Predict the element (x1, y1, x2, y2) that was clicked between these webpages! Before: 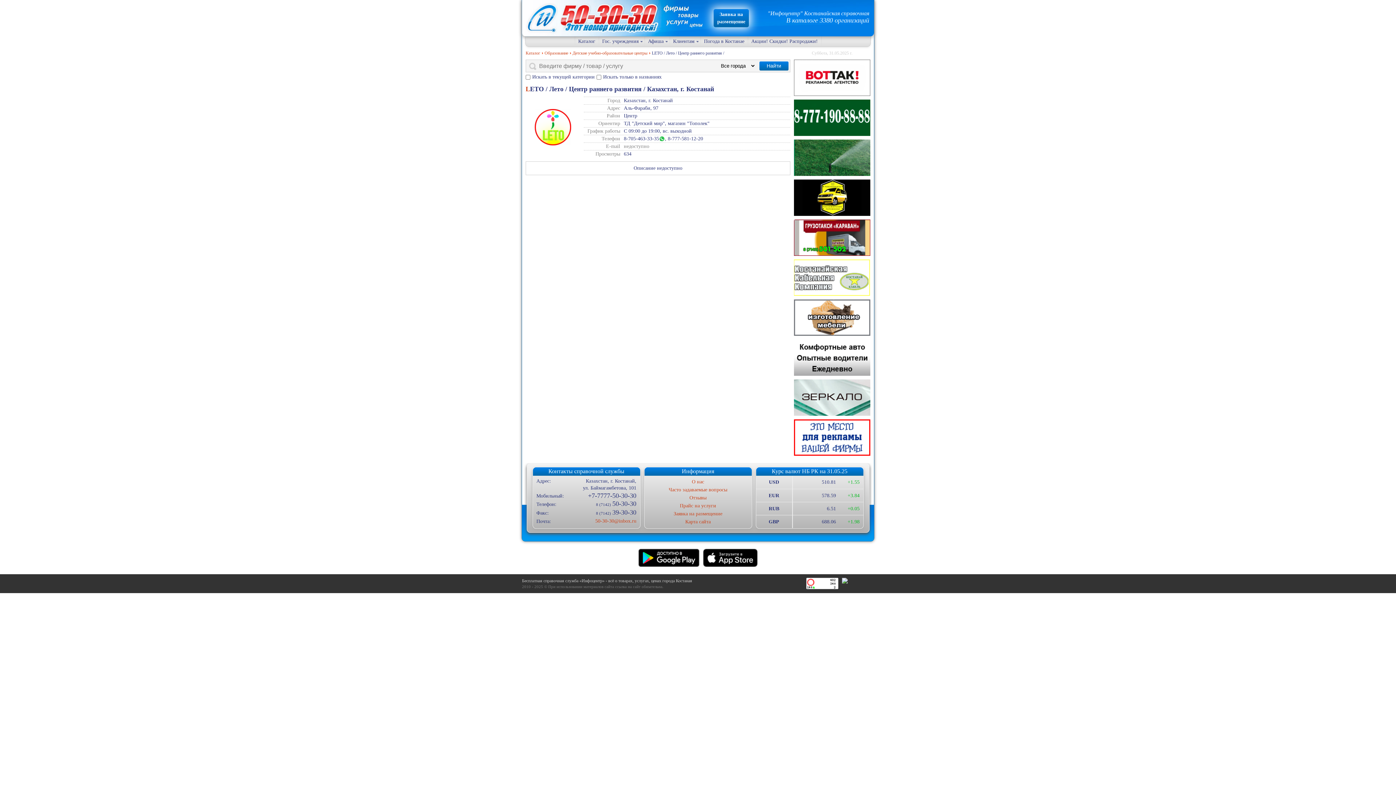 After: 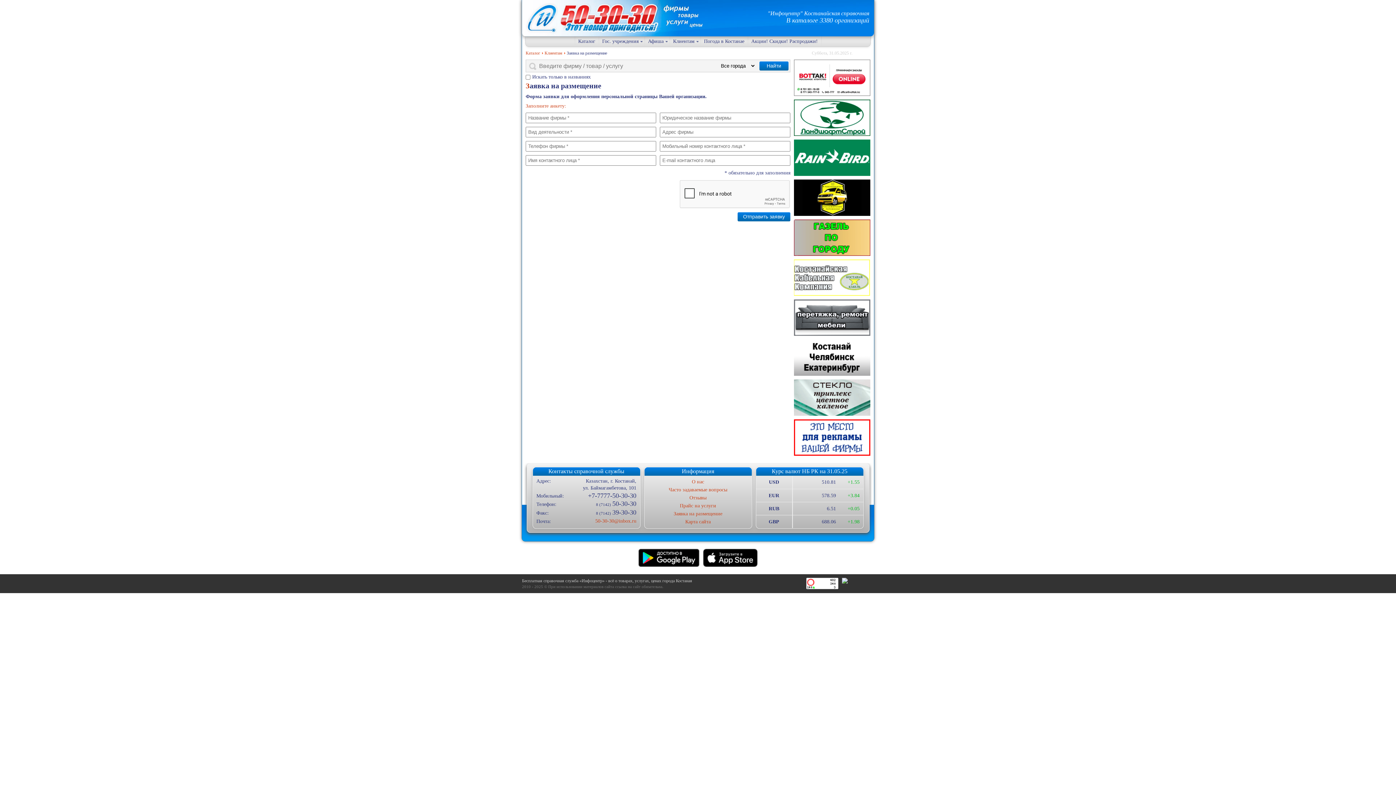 Action: bbox: (644, 510, 751, 518) label: Заявка на размещение